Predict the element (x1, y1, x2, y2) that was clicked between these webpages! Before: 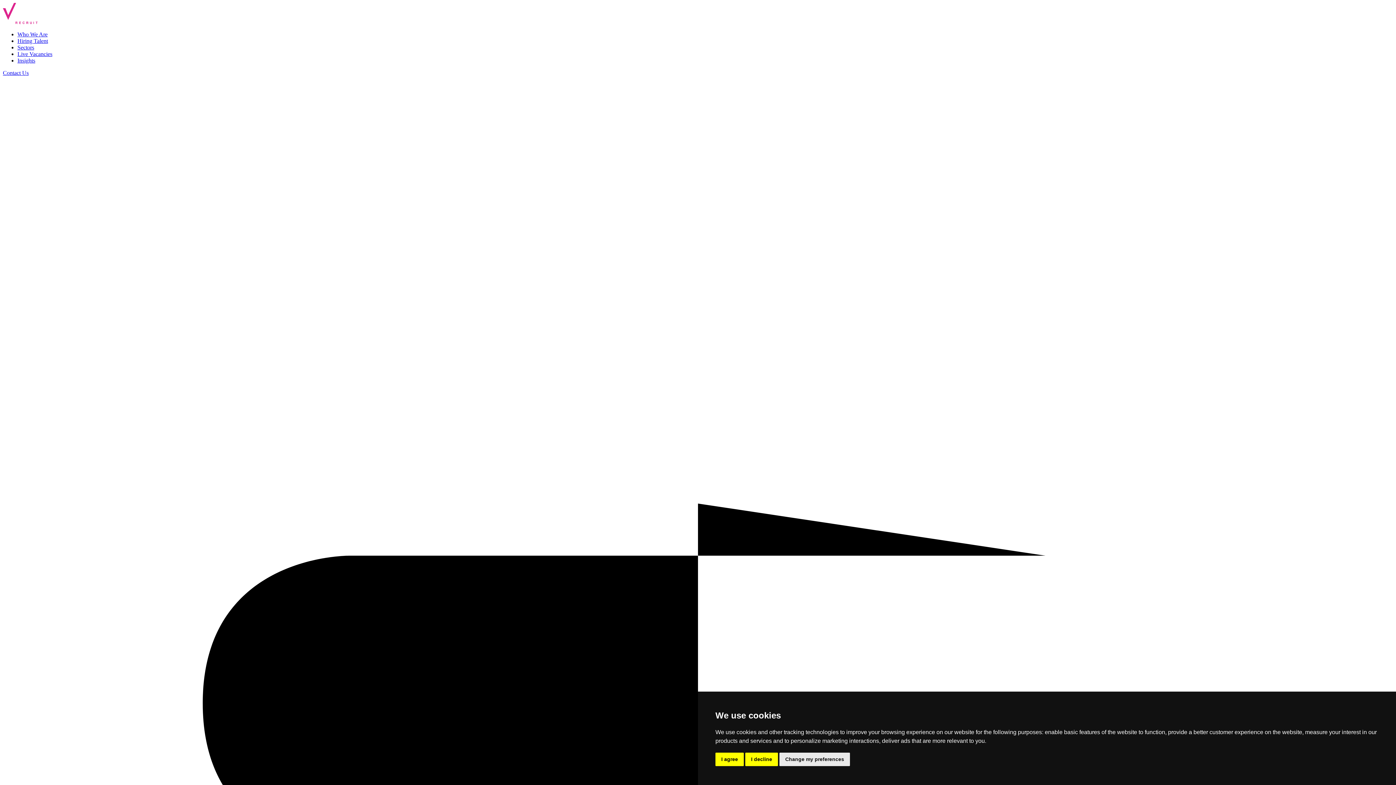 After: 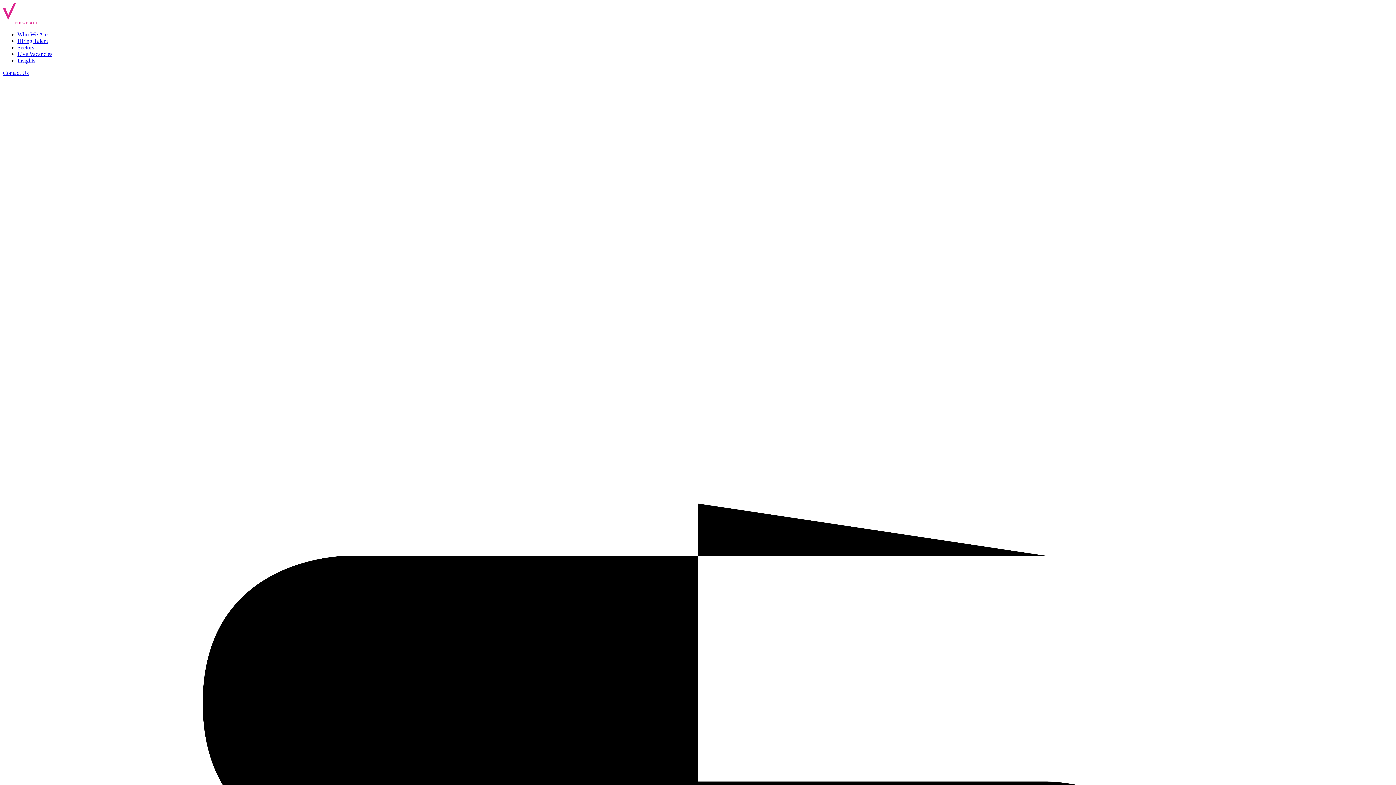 Action: label: I decline bbox: (745, 753, 778, 766)